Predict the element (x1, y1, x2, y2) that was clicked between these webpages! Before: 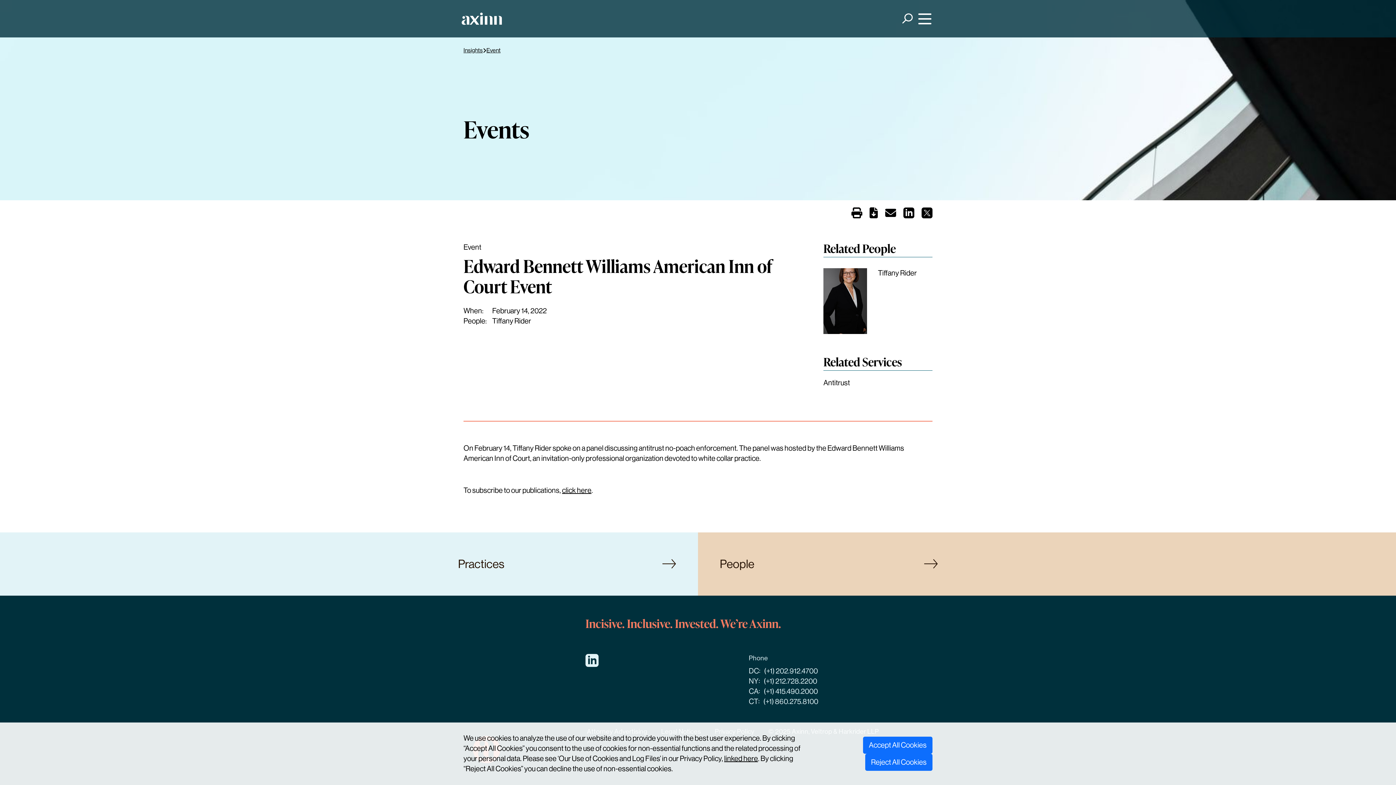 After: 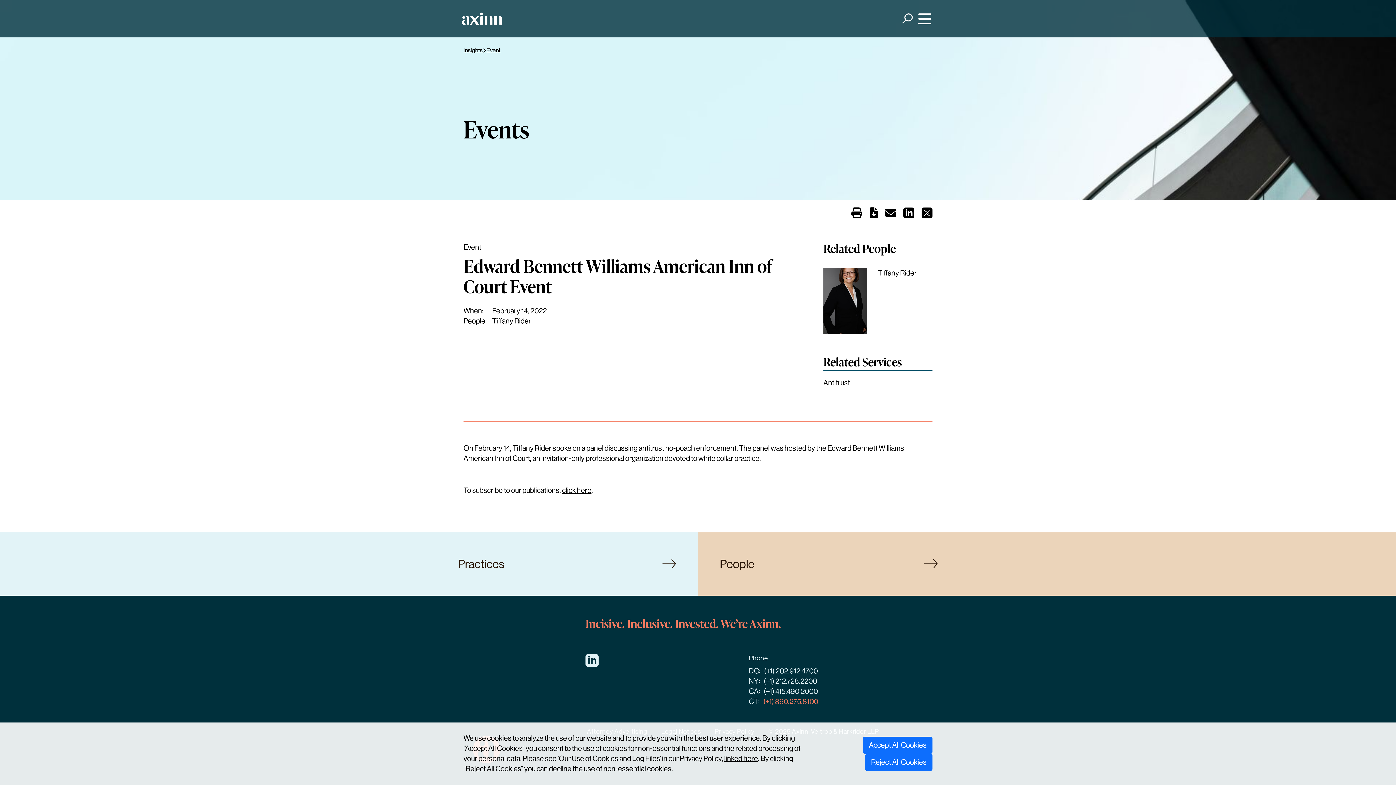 Action: bbox: (763, 697, 818, 706) label: (+1) 860.275.8100